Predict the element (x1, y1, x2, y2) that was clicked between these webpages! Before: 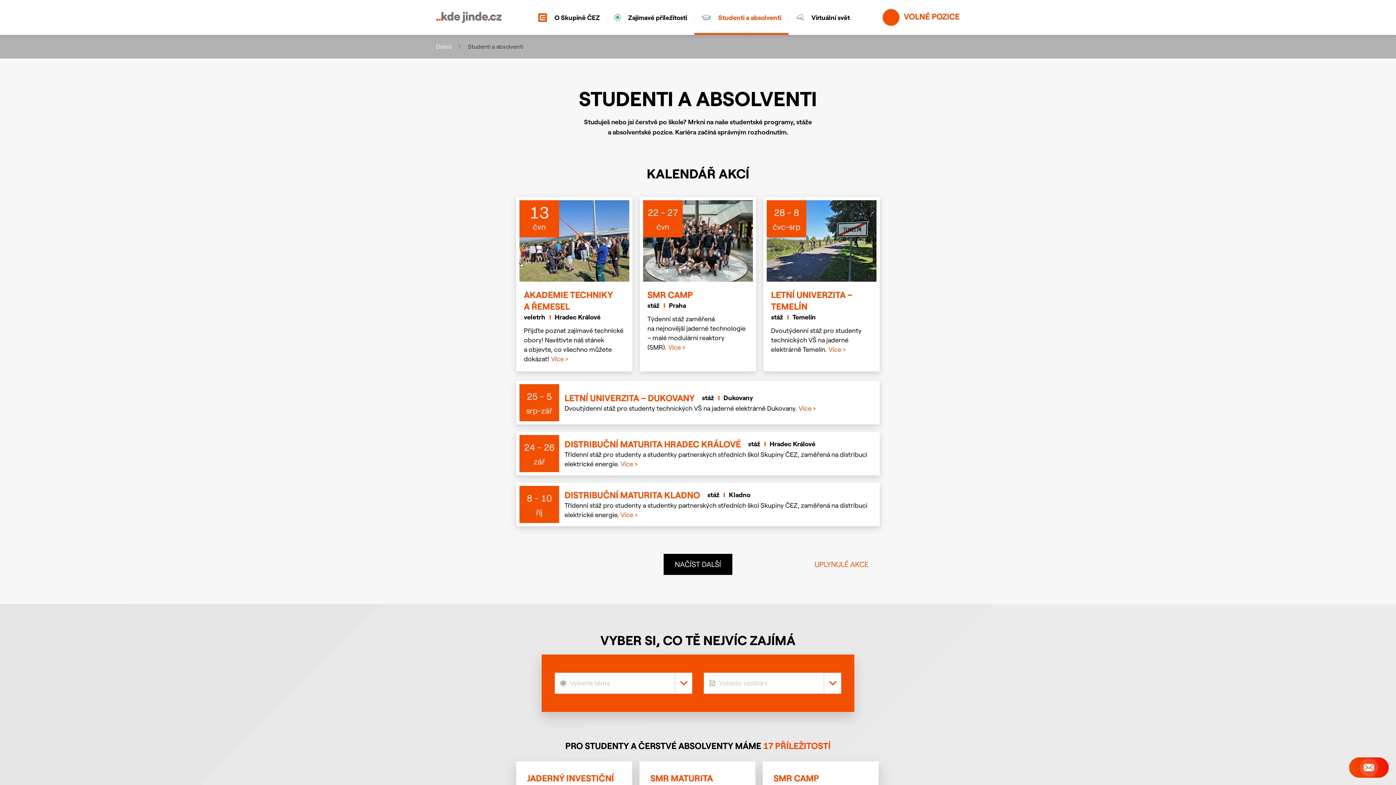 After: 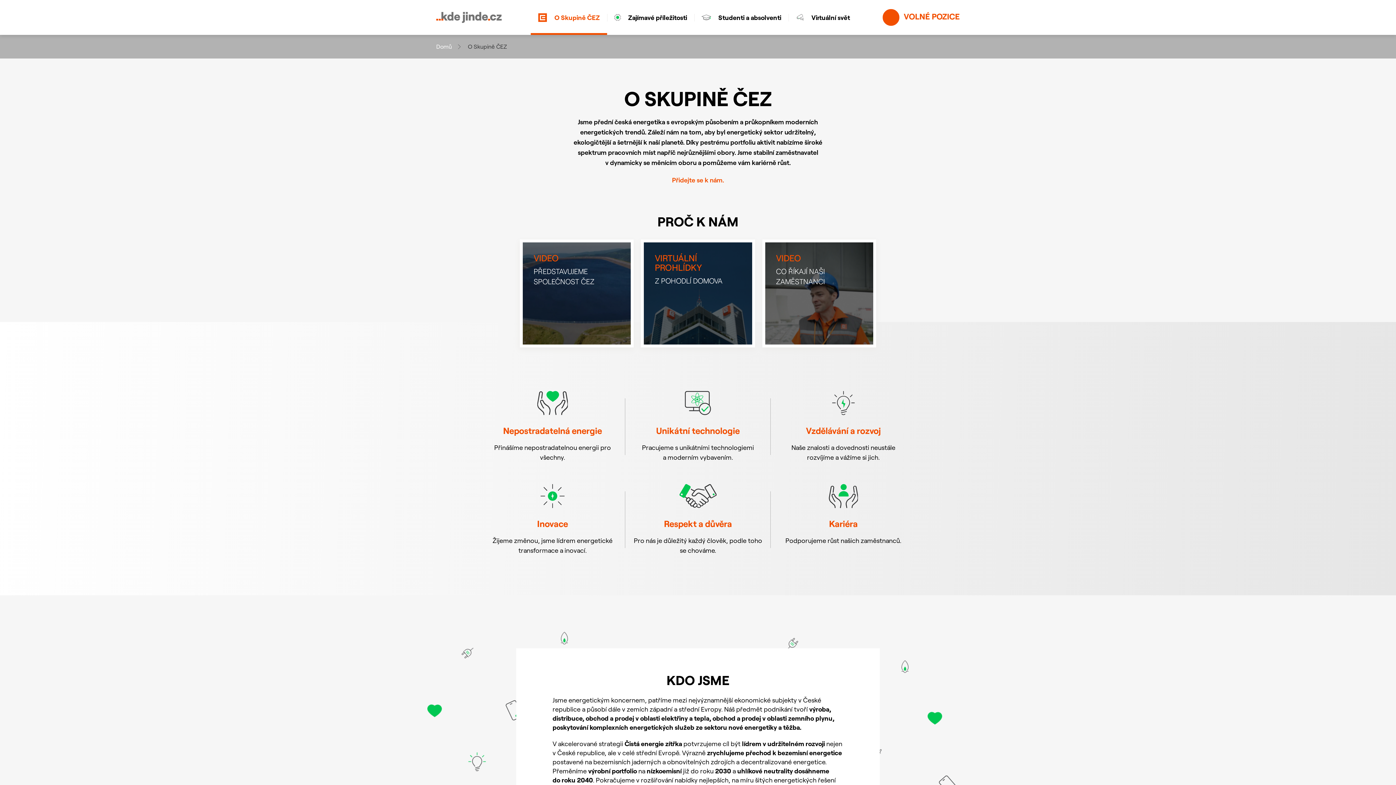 Action: label: O Skupině ČEZ bbox: (530, 5, 607, 29)